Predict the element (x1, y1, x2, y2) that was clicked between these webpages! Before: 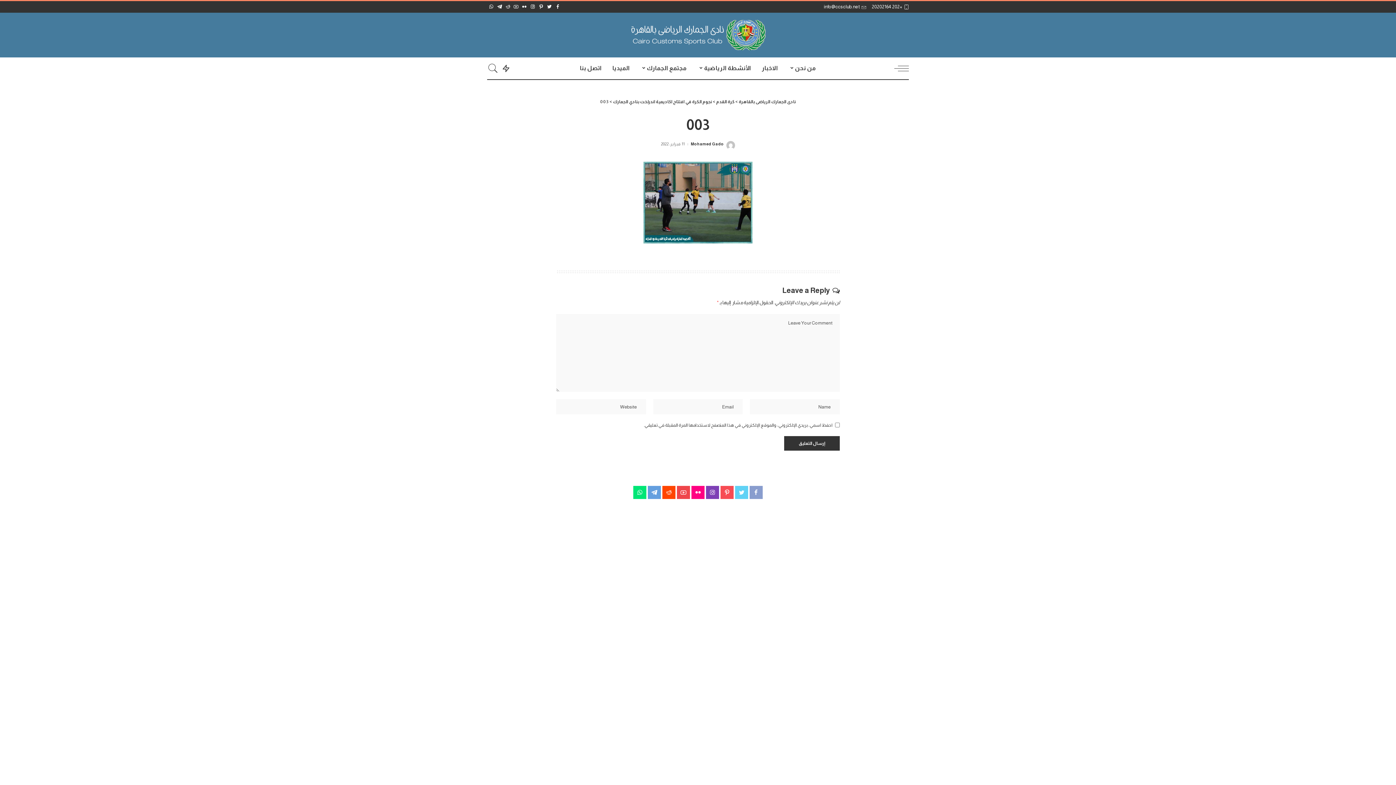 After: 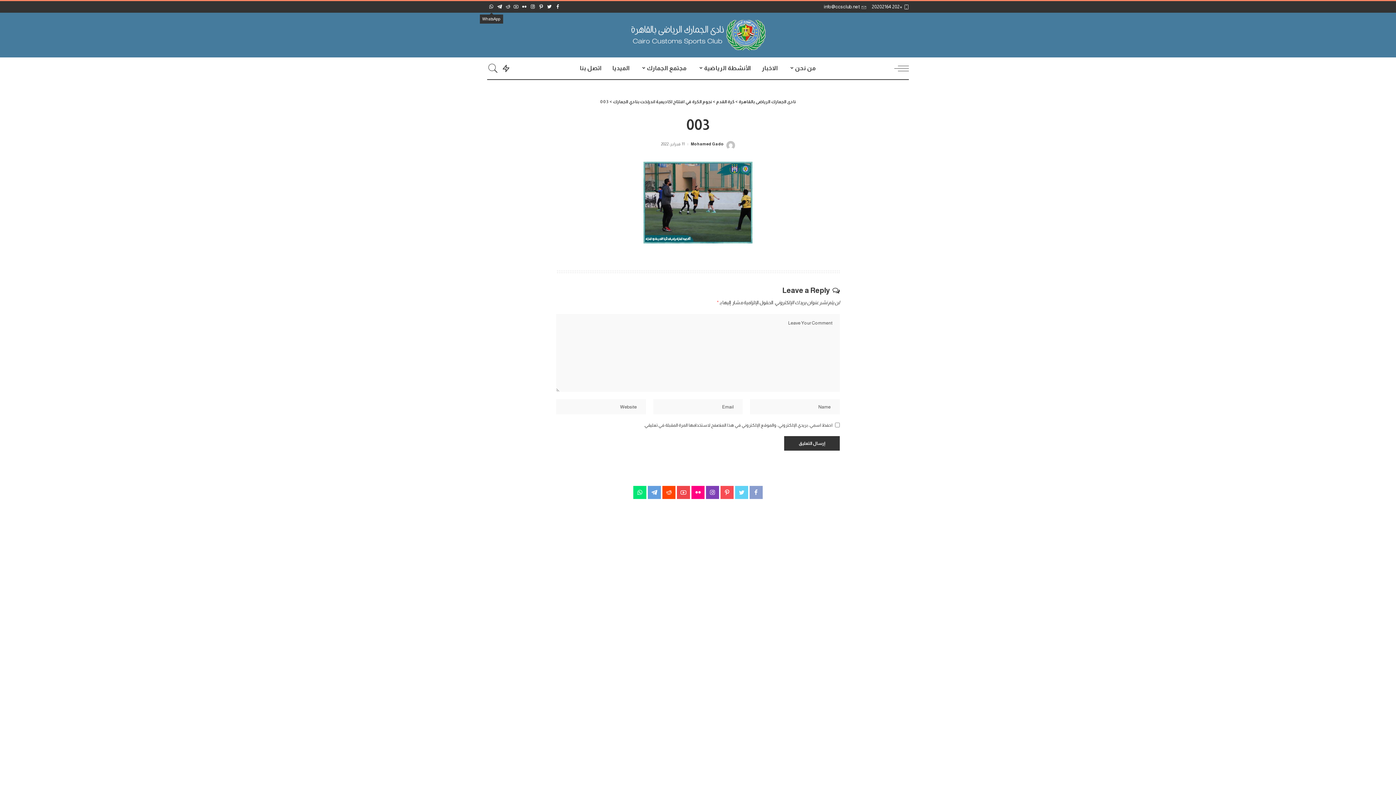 Action: bbox: (487, 1, 495, 12)